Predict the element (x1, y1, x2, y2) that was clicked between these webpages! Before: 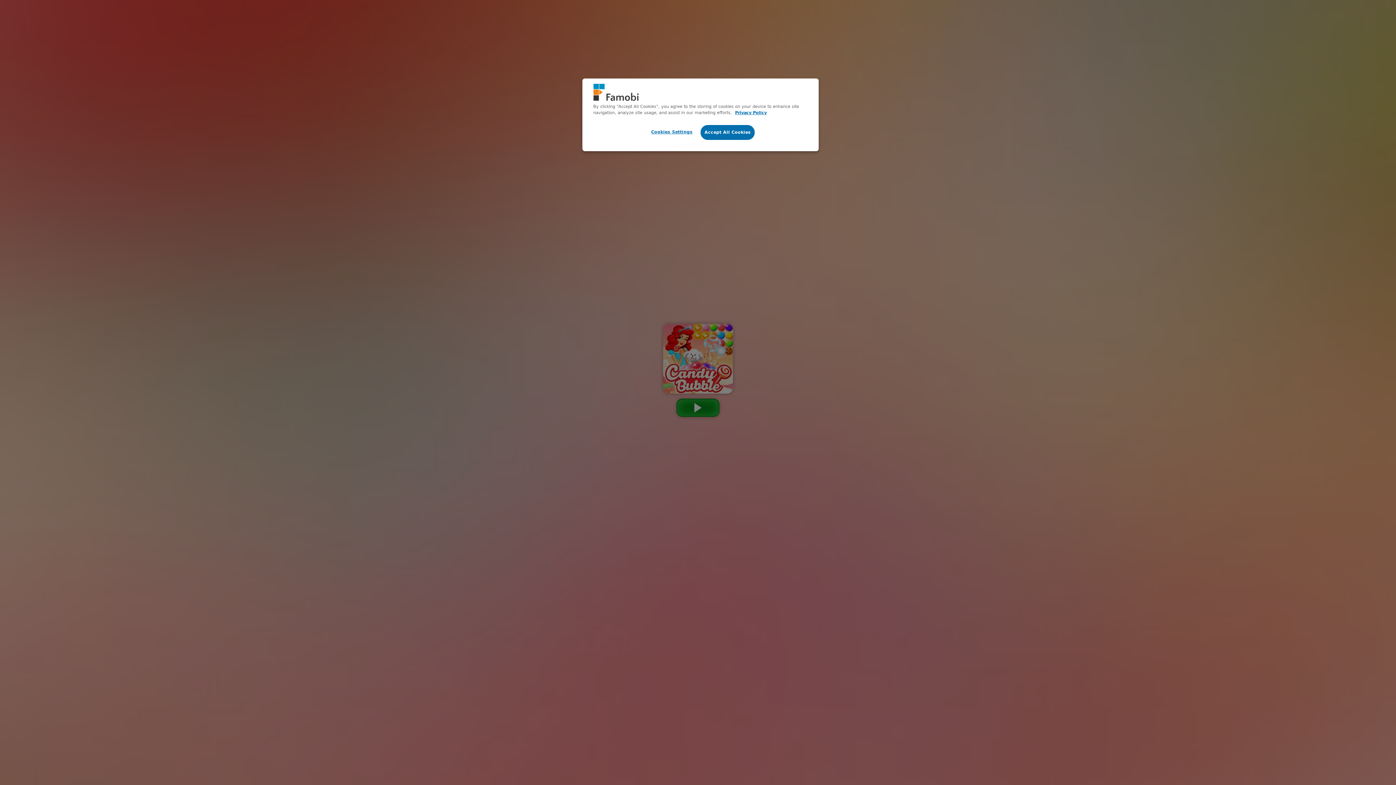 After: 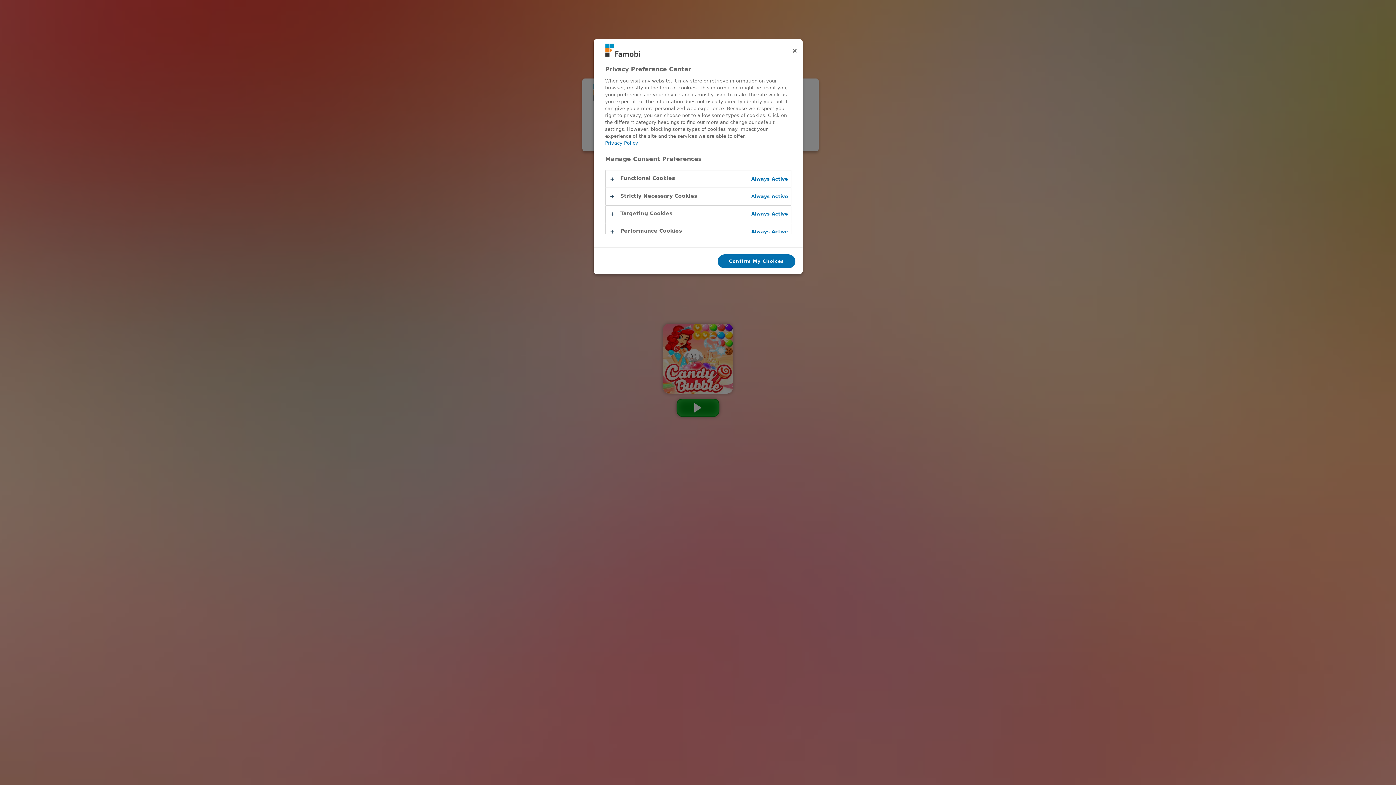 Action: label: Cookies Settings bbox: (647, 125, 696, 139)